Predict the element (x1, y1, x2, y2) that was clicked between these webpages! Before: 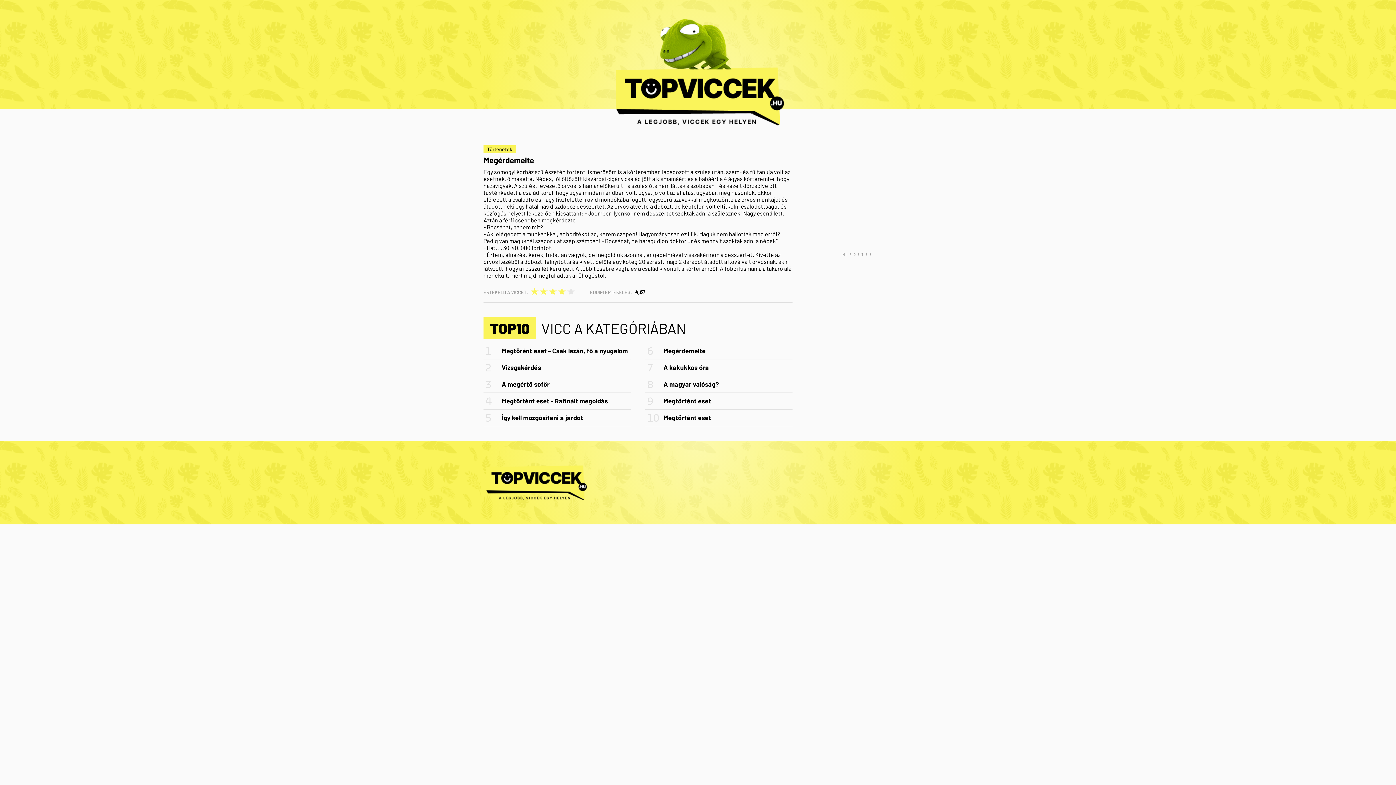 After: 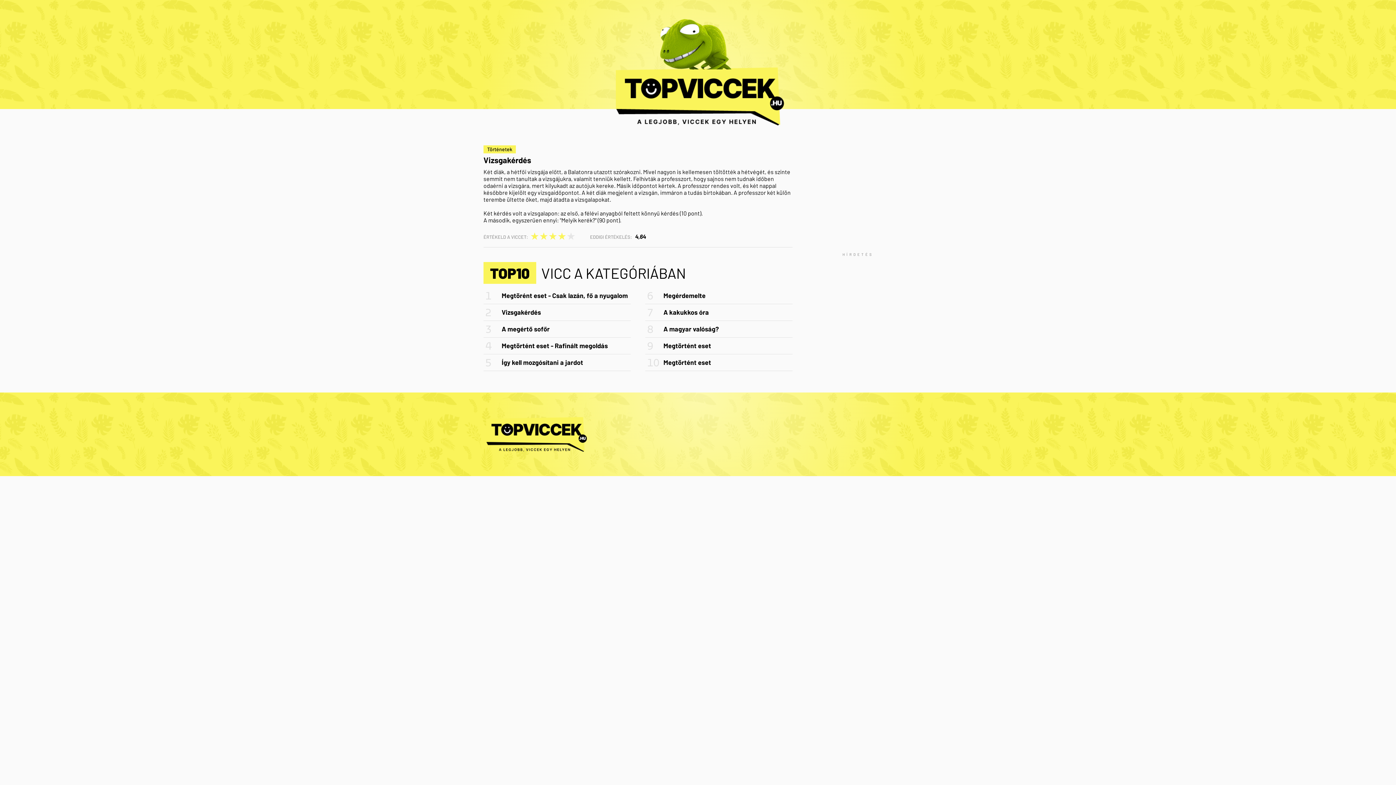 Action: label: Vizsgakérdés bbox: (483, 359, 630, 376)